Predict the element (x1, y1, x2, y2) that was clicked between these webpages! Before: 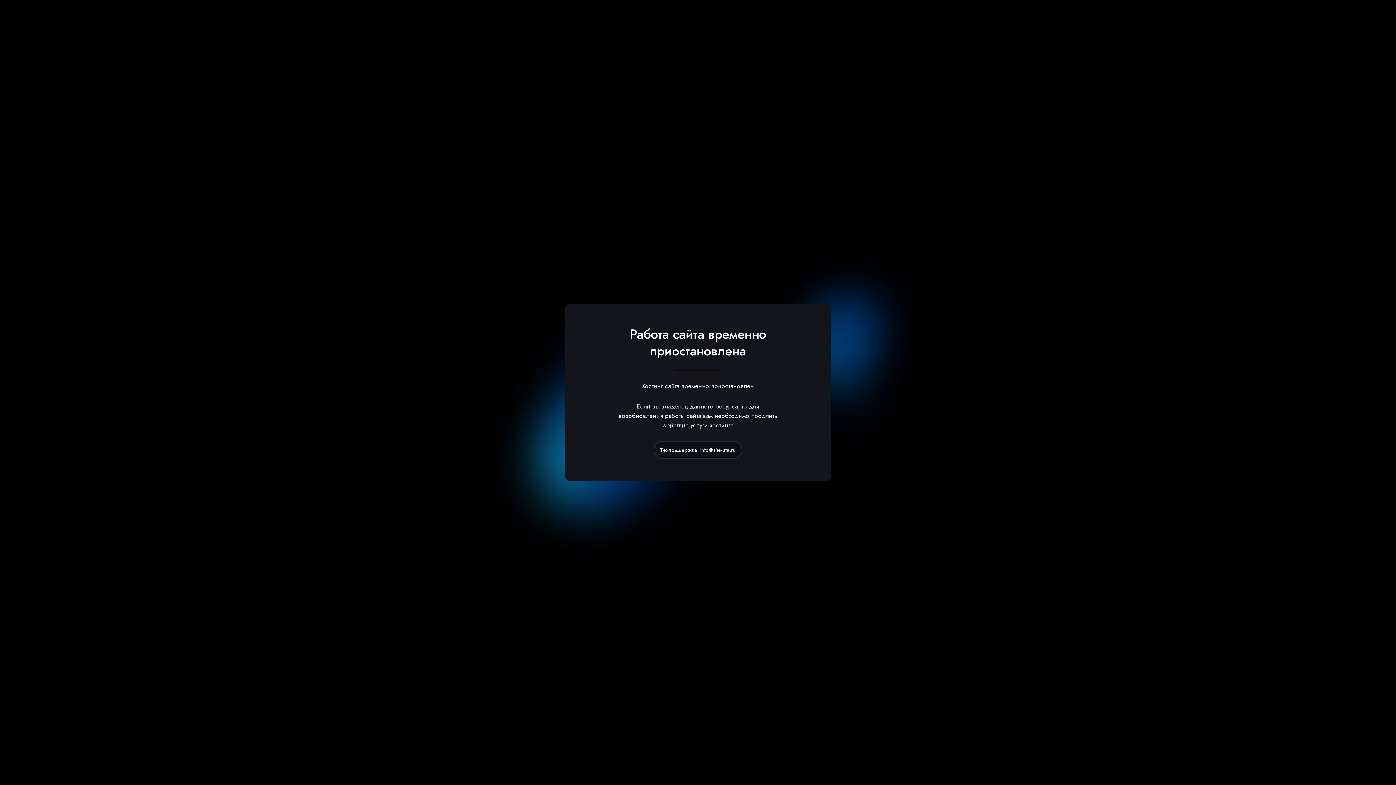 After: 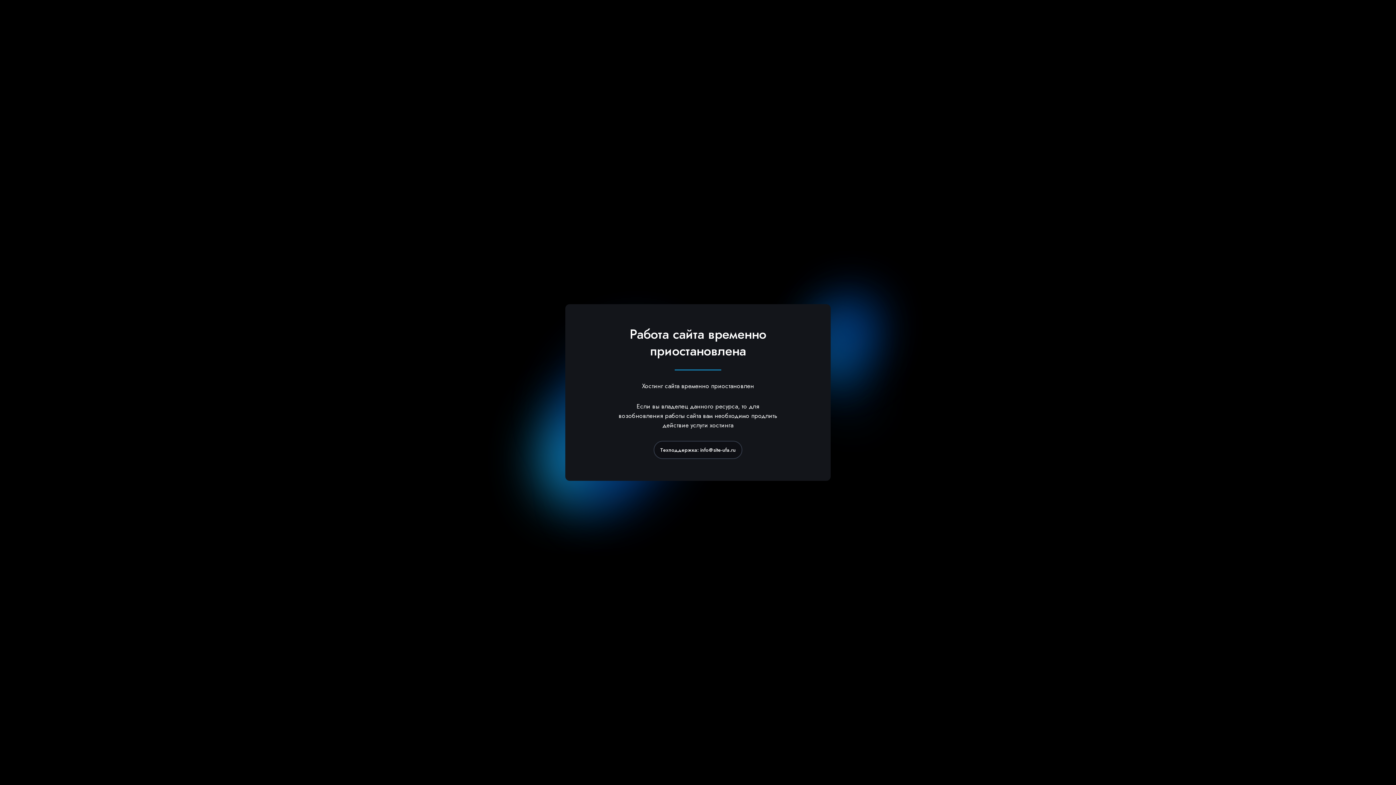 Action: label: Техподдержка: info@site-ufa.ru bbox: (653, 441, 742, 459)